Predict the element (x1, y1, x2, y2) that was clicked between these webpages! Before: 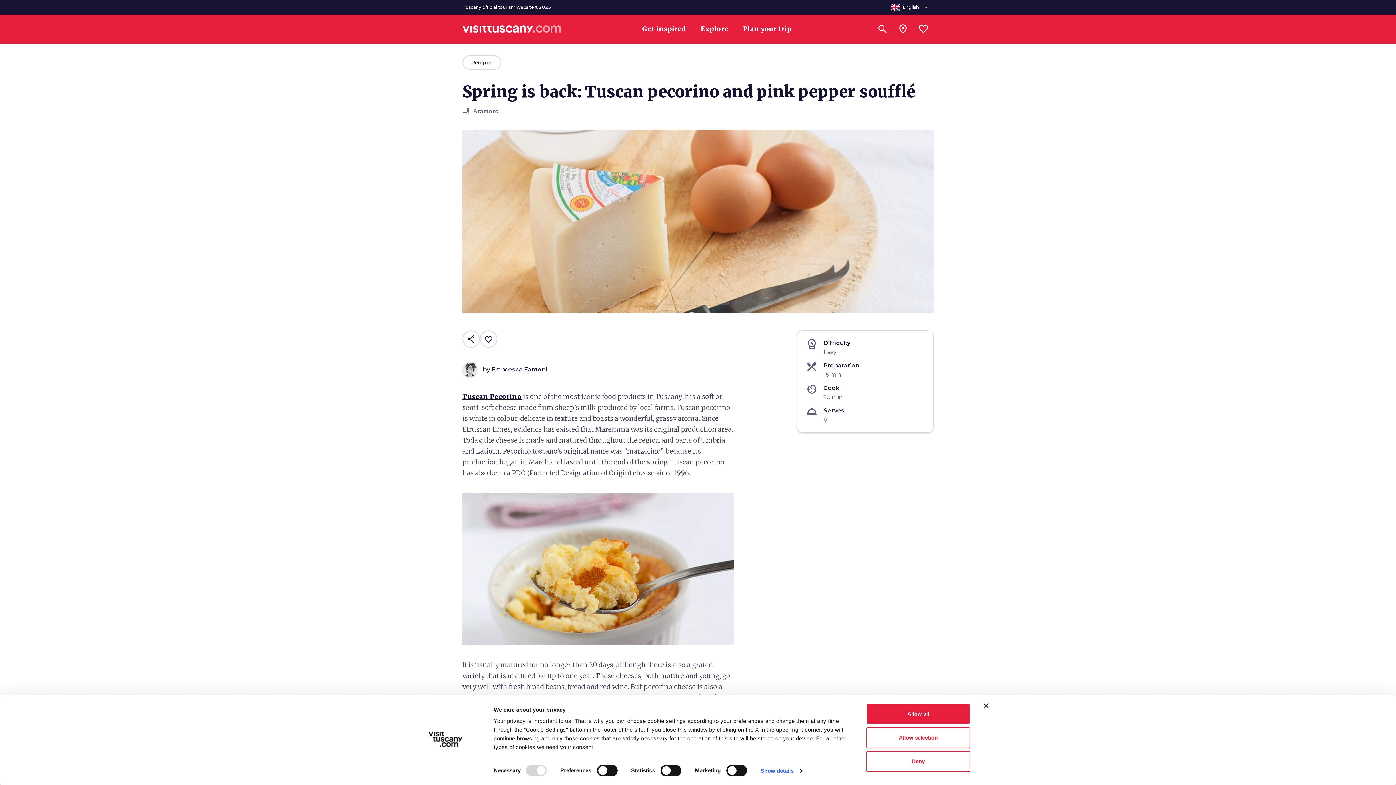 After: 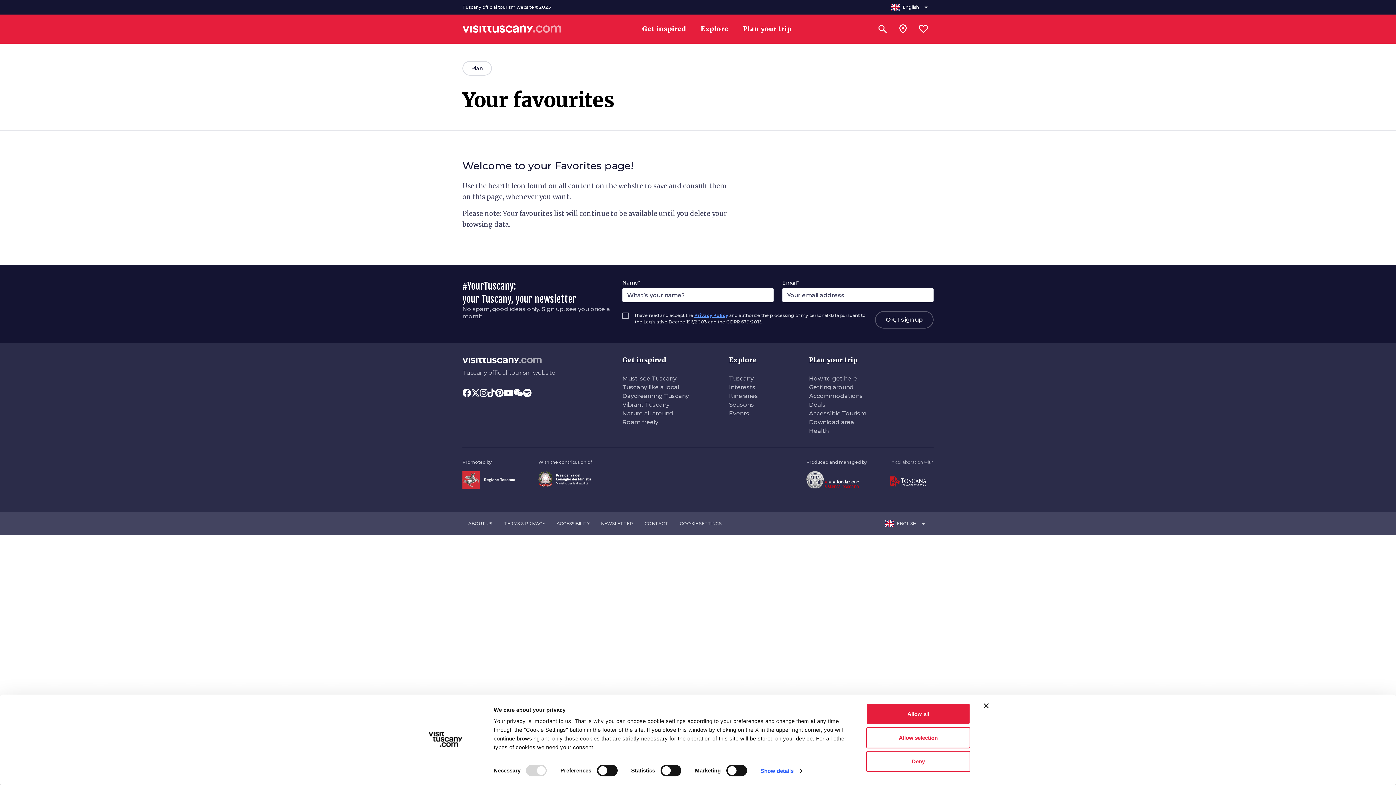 Action: bbox: (913, 18, 933, 39) label: Lista preferiti